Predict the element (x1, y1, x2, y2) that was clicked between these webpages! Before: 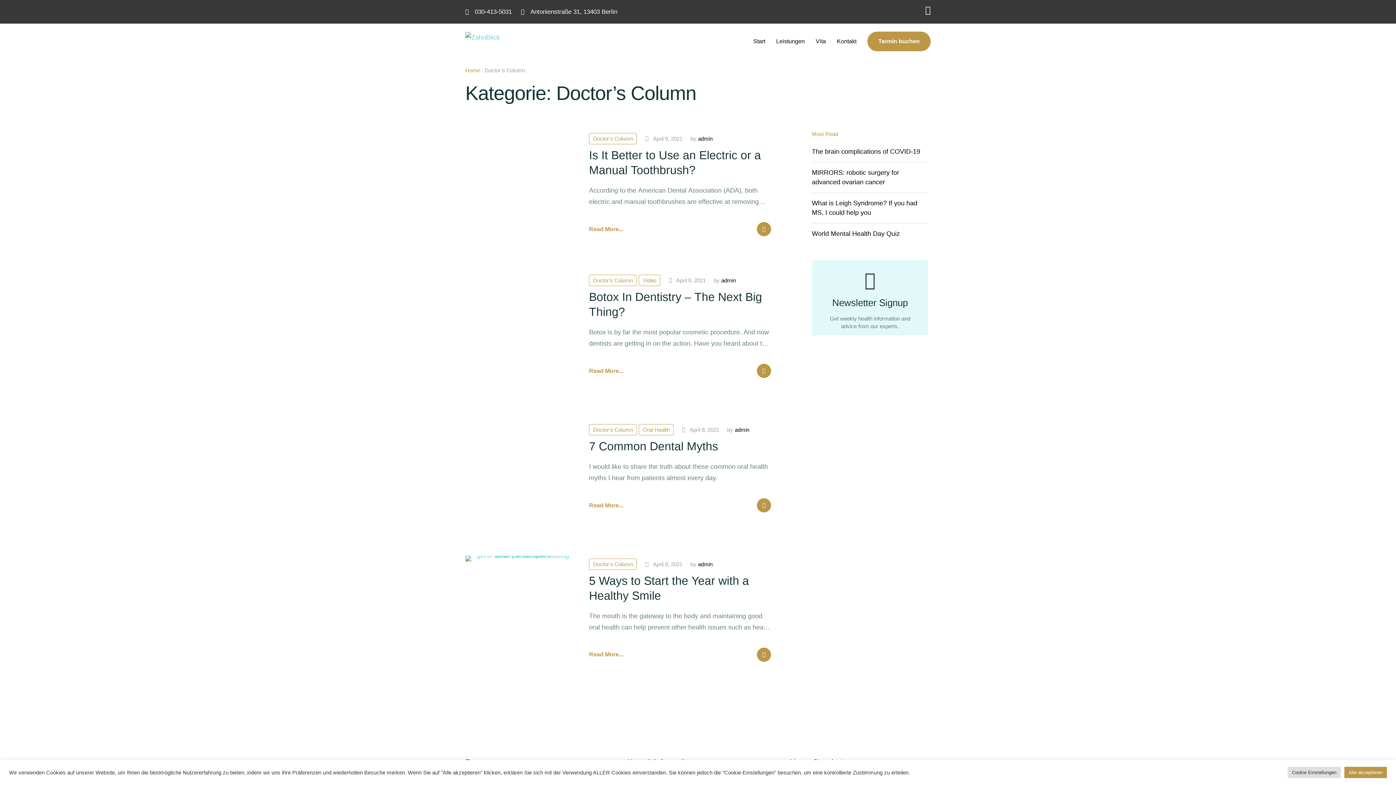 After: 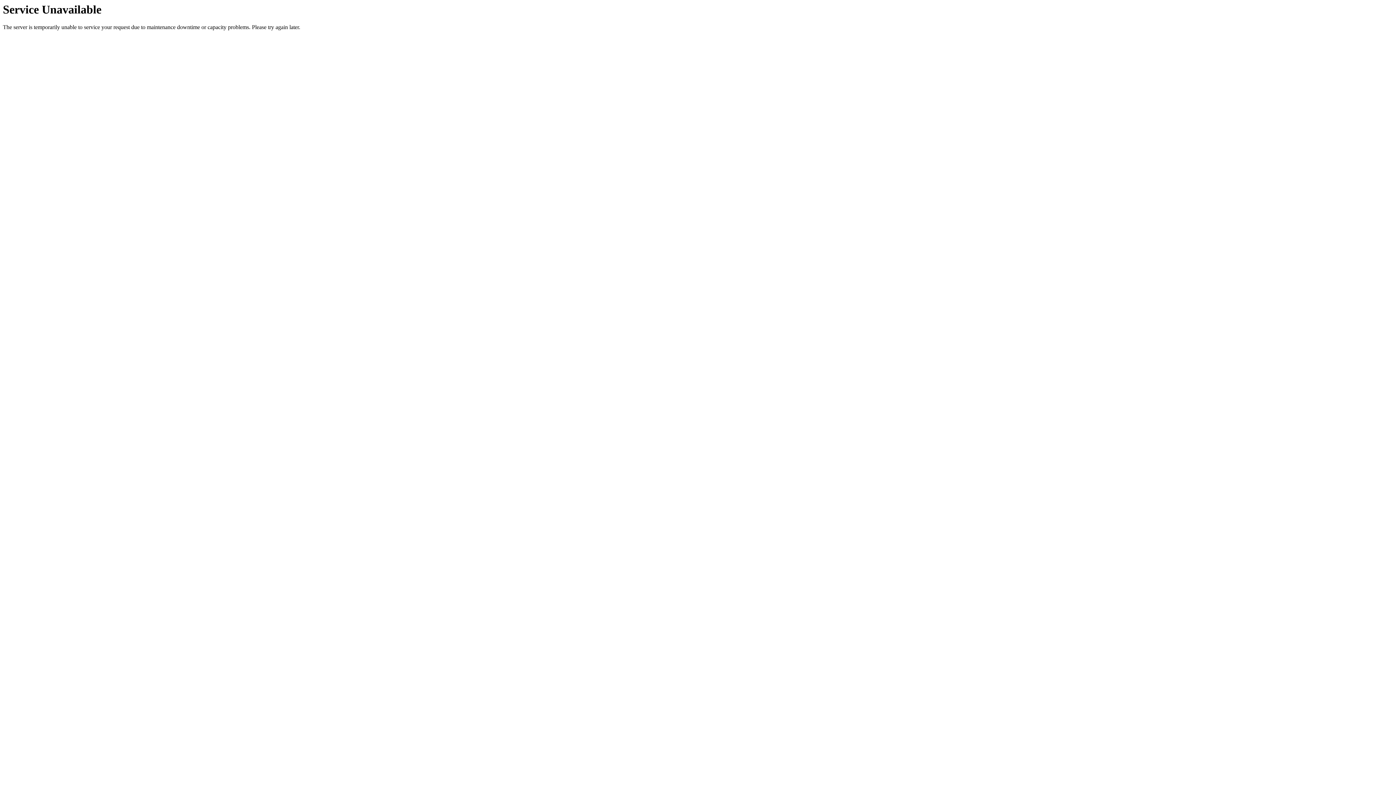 Action: bbox: (698, 134, 712, 142) label: admin